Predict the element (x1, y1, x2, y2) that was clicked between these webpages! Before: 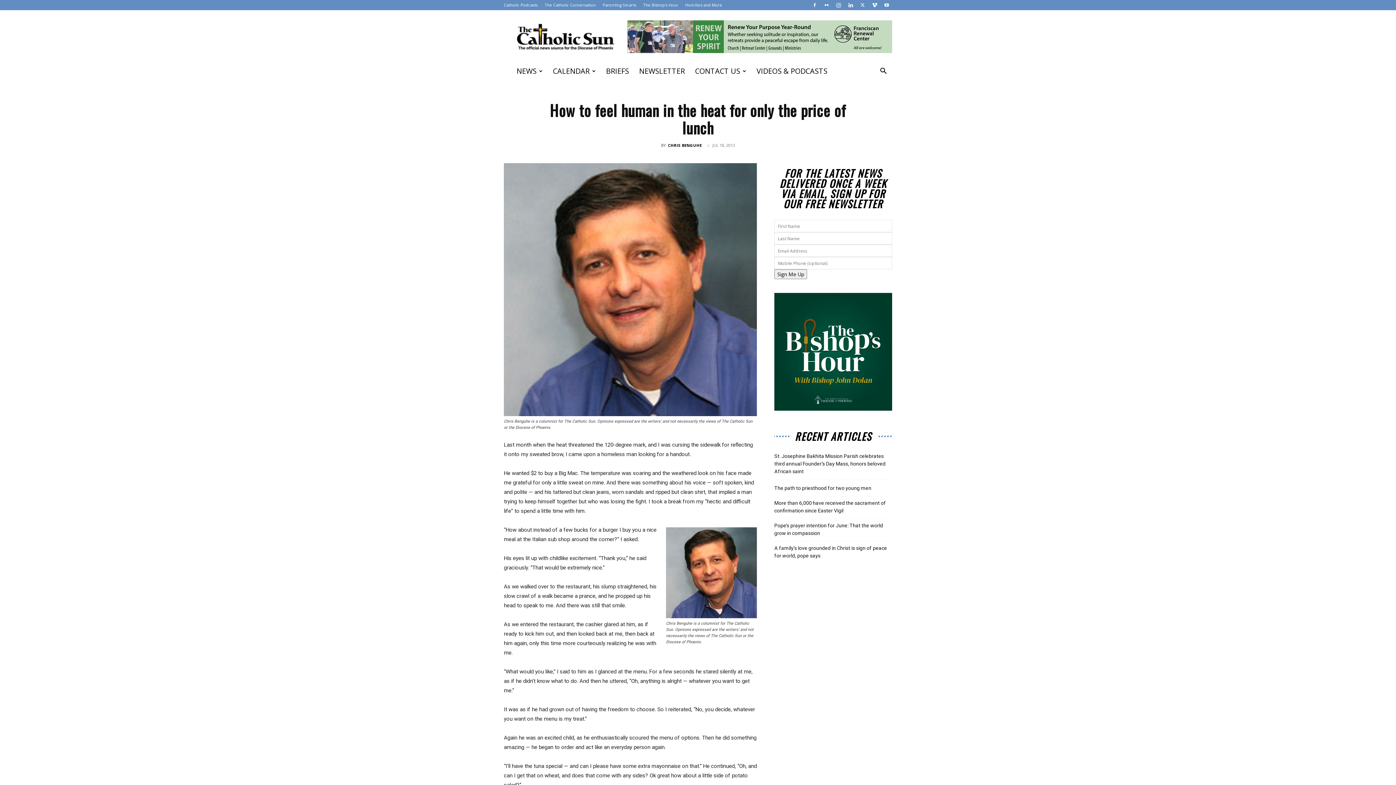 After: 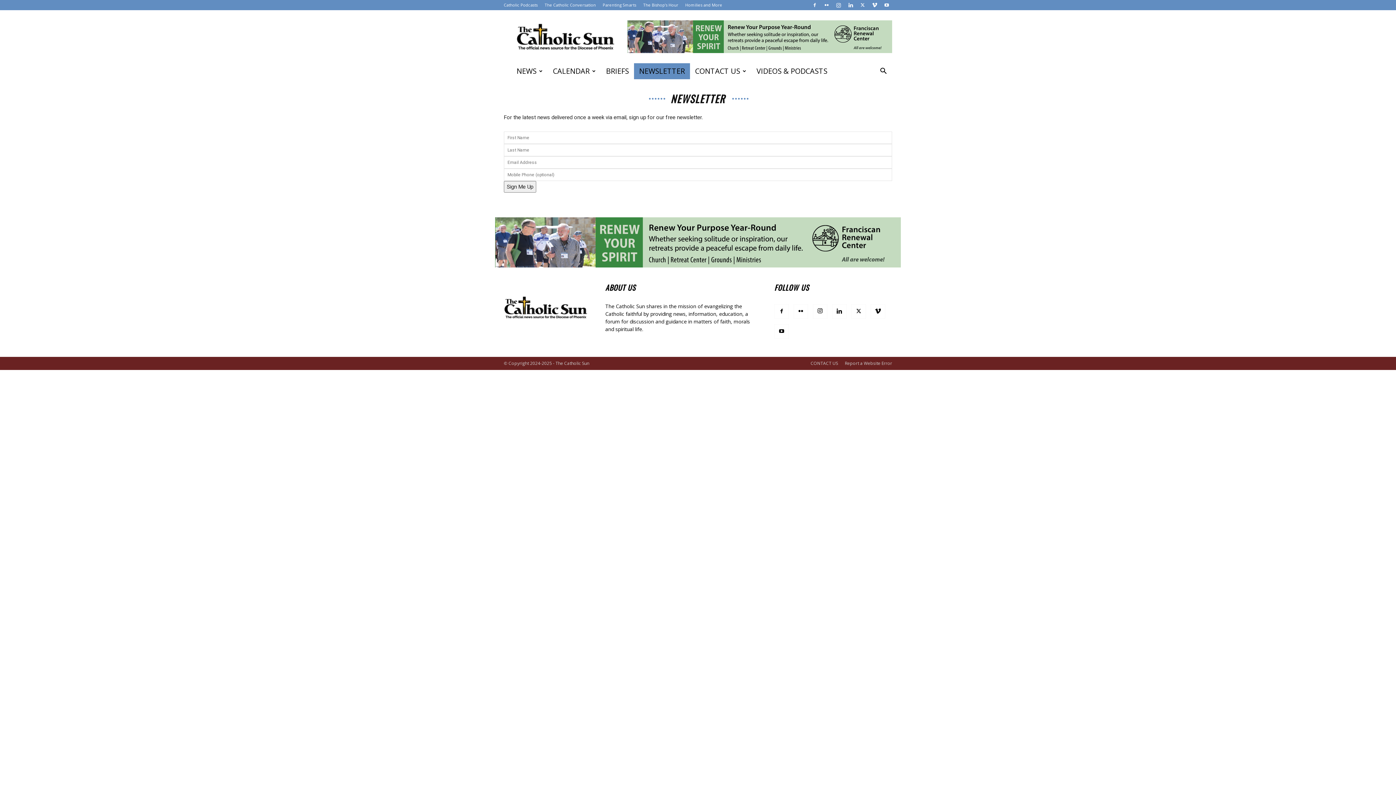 Action: label: NEWSLETTER bbox: (634, 63, 690, 79)